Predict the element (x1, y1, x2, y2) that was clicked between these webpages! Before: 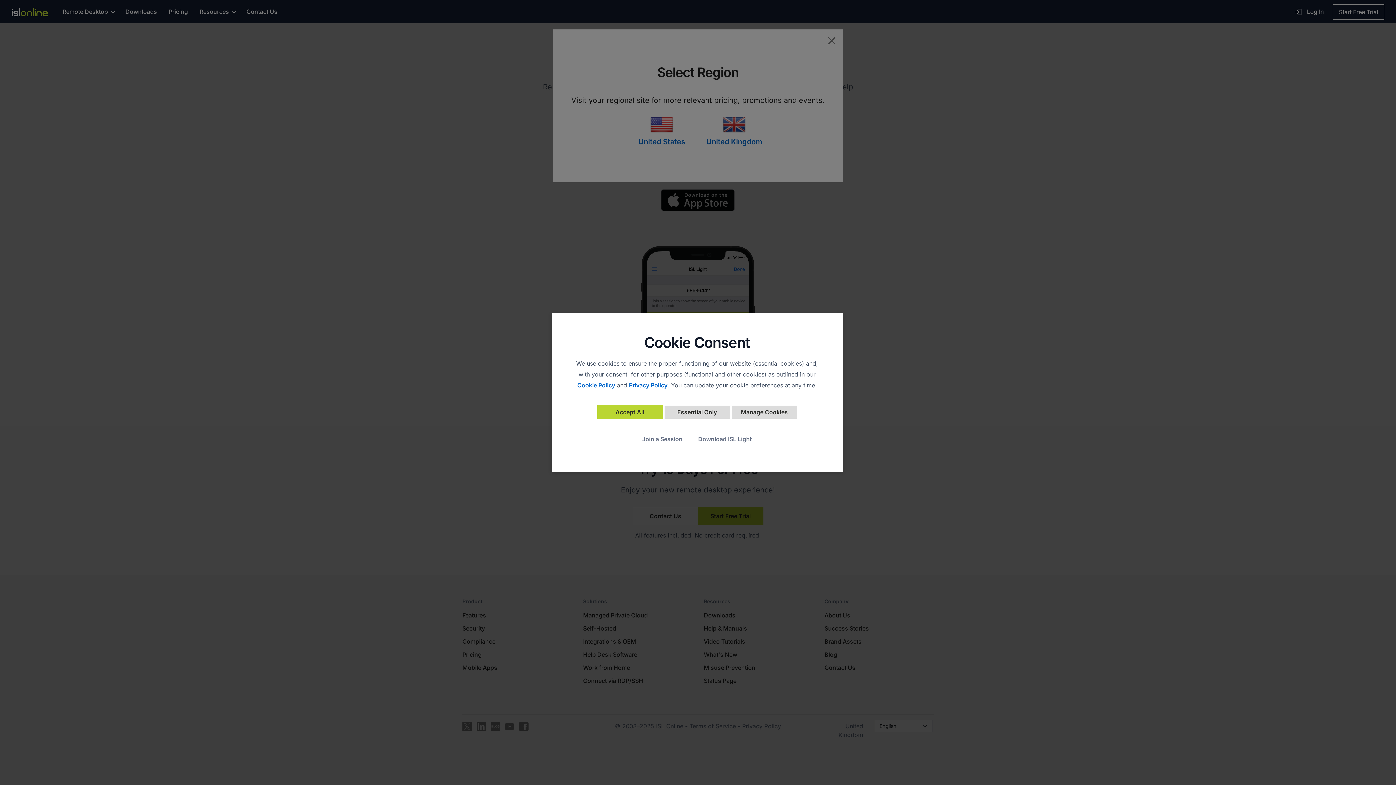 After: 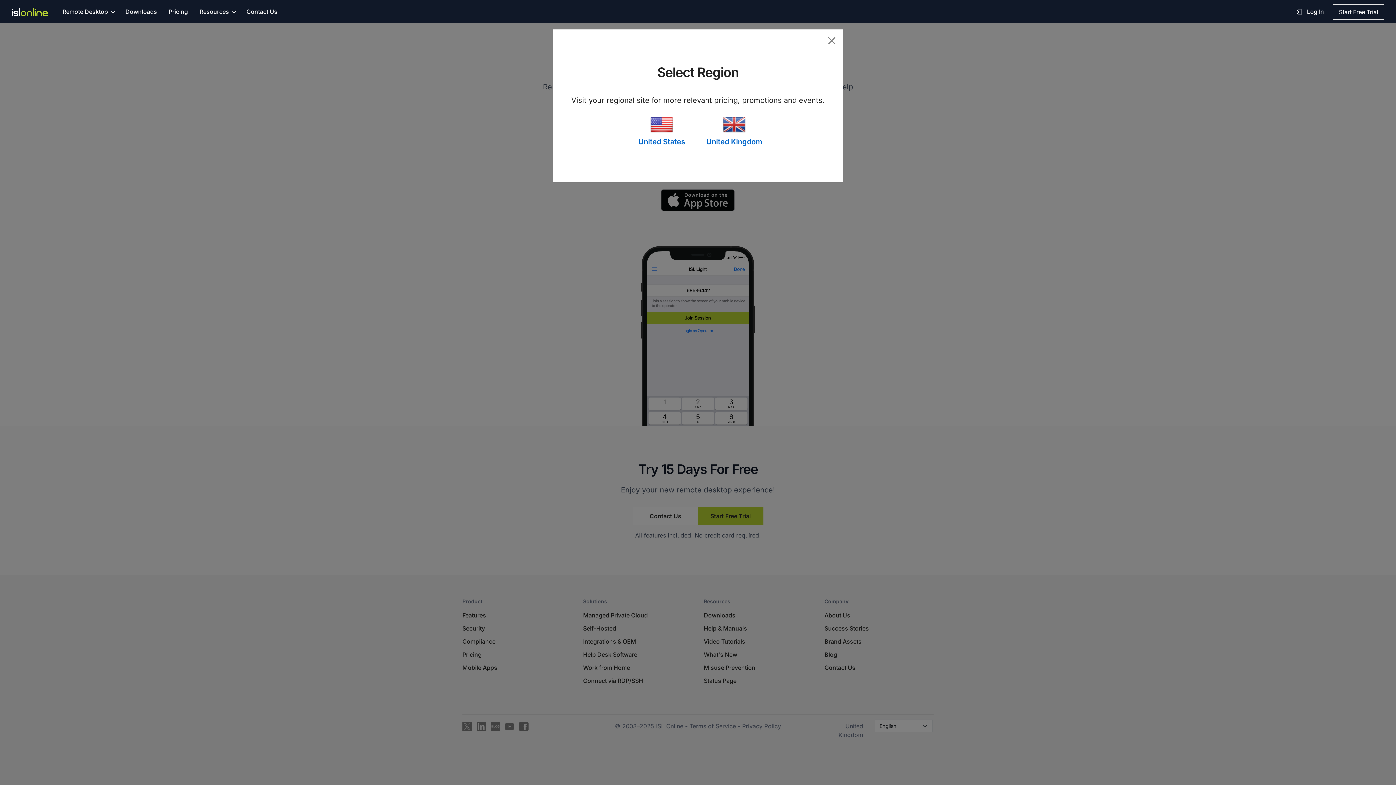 Action: bbox: (597, 405, 662, 419) label: Accept All